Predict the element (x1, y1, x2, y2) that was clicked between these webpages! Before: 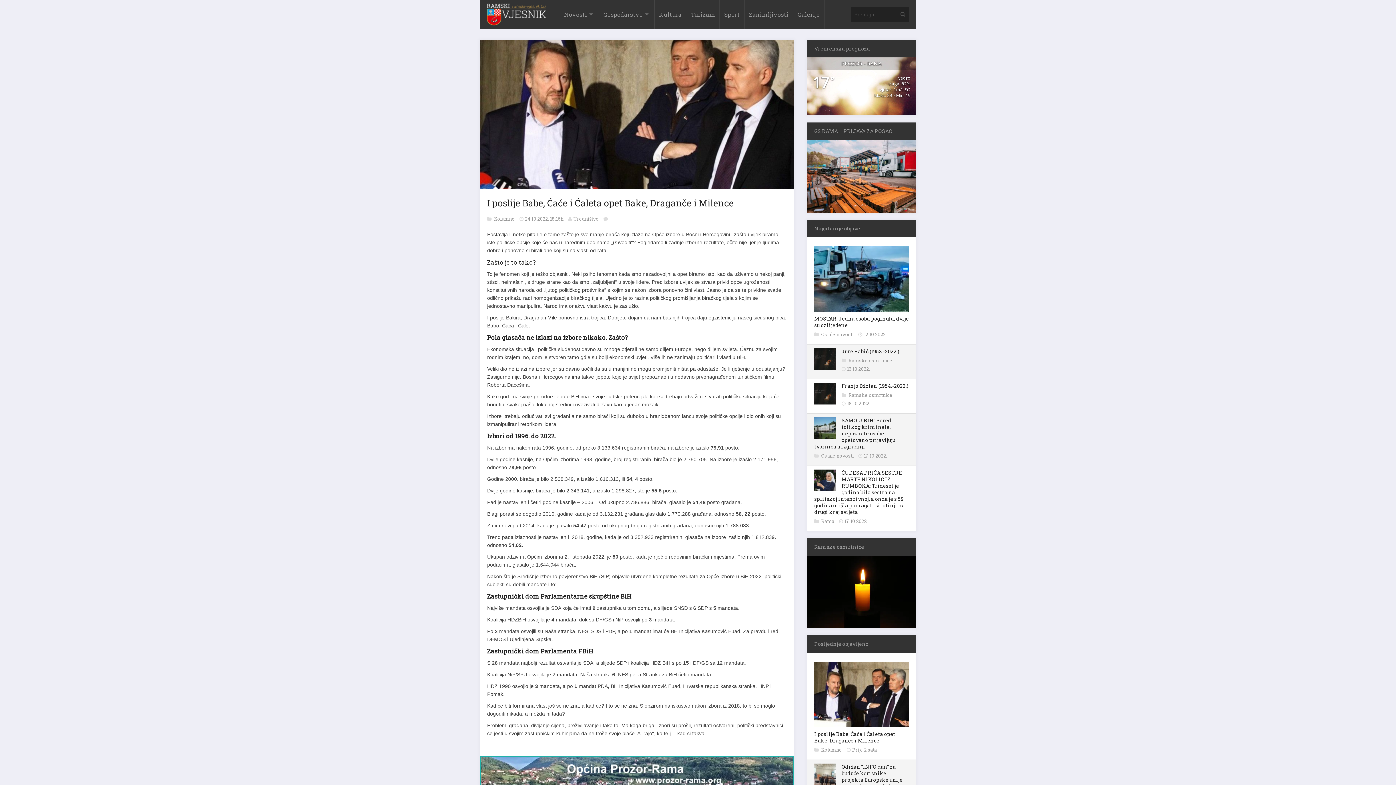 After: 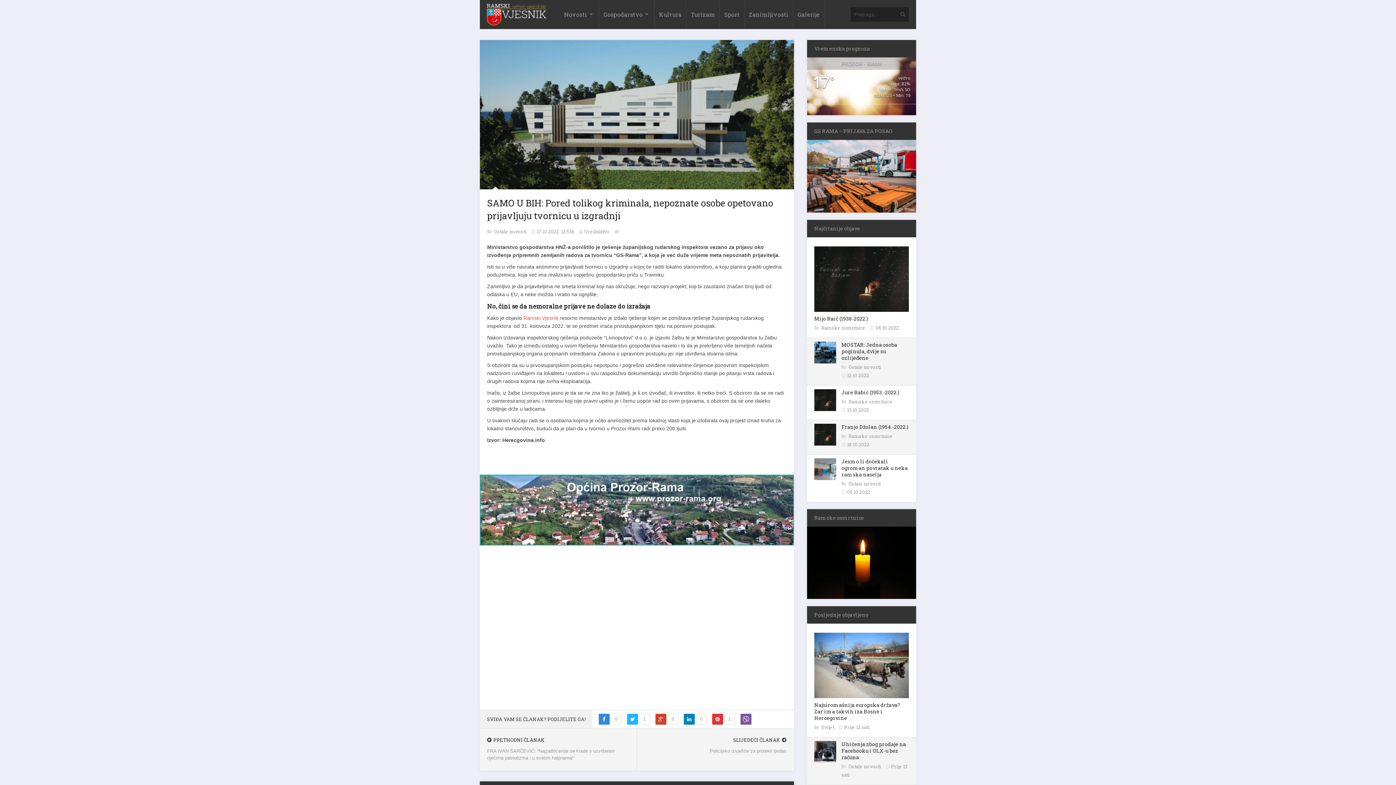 Action: bbox: (814, 417, 895, 450) label: SAMO U BIH: Pored tolikog kriminala, nepoznate osobe opetovano prijavljuju tvornicu u izgradnji